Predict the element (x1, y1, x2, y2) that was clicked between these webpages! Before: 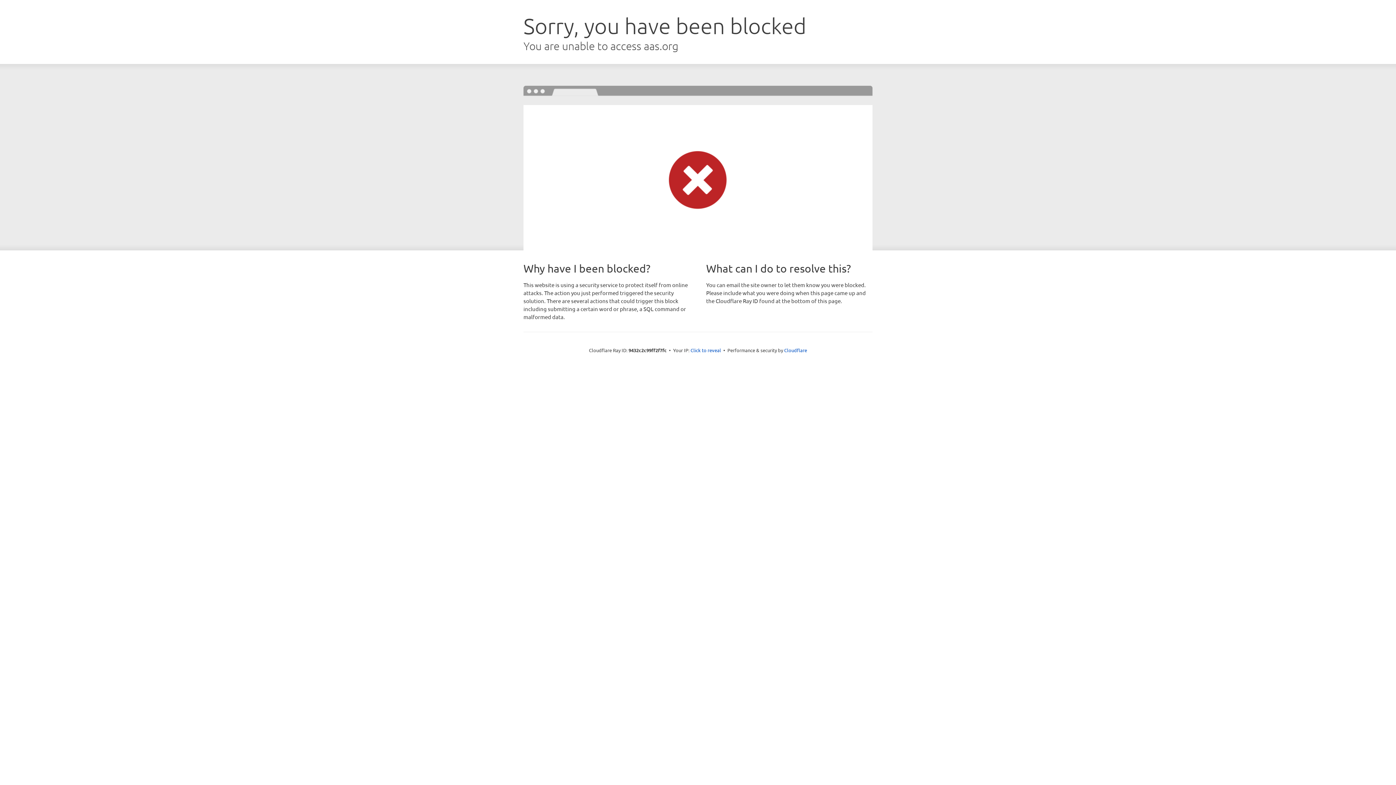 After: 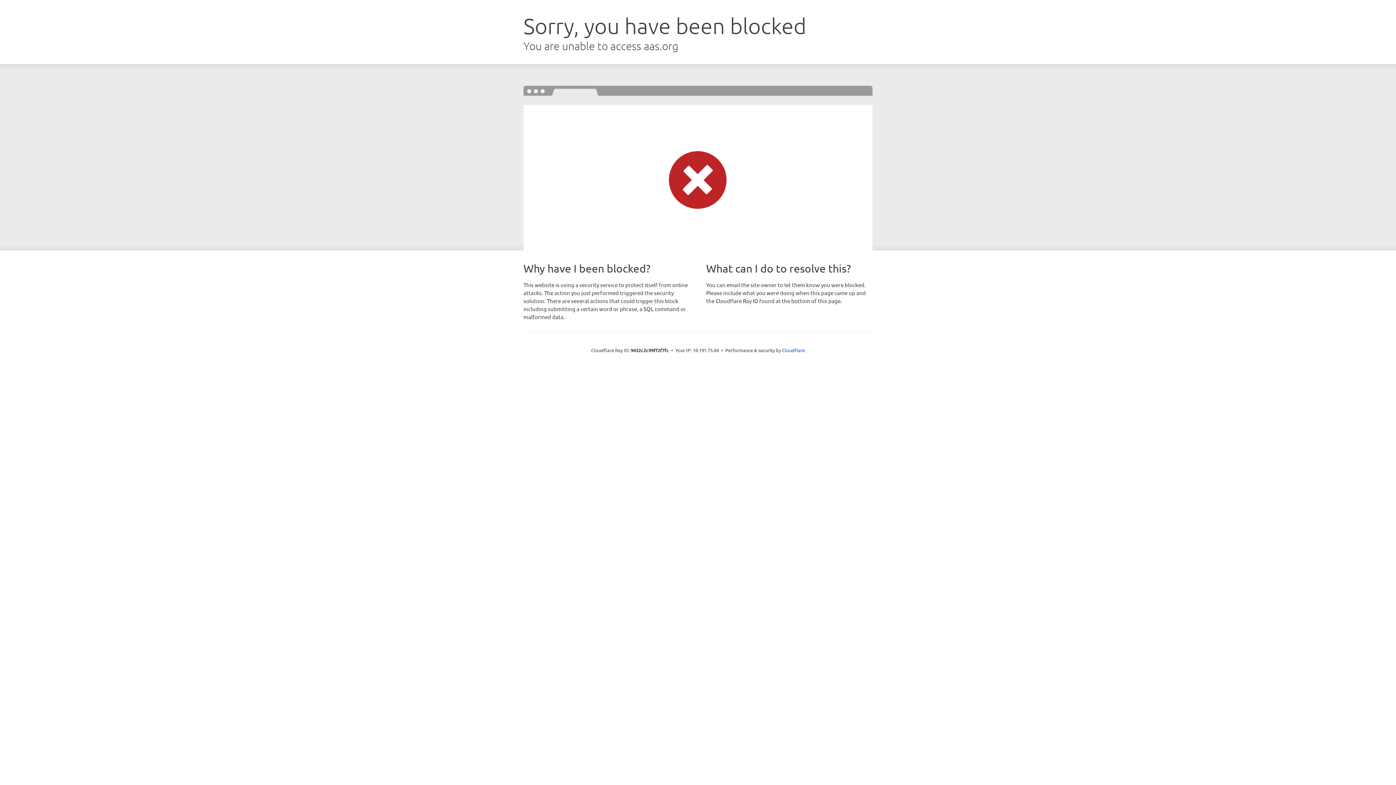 Action: label: Click to reveal bbox: (690, 346, 721, 353)